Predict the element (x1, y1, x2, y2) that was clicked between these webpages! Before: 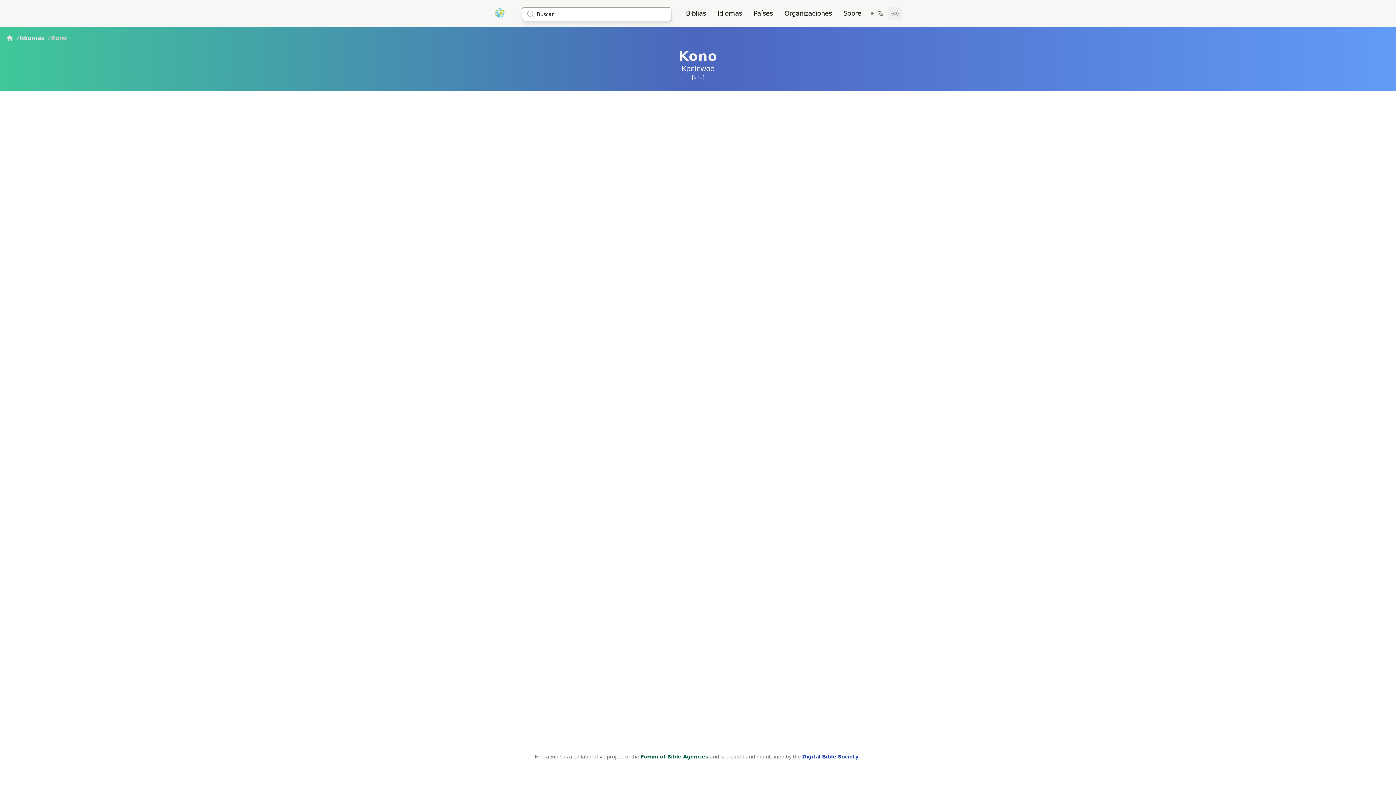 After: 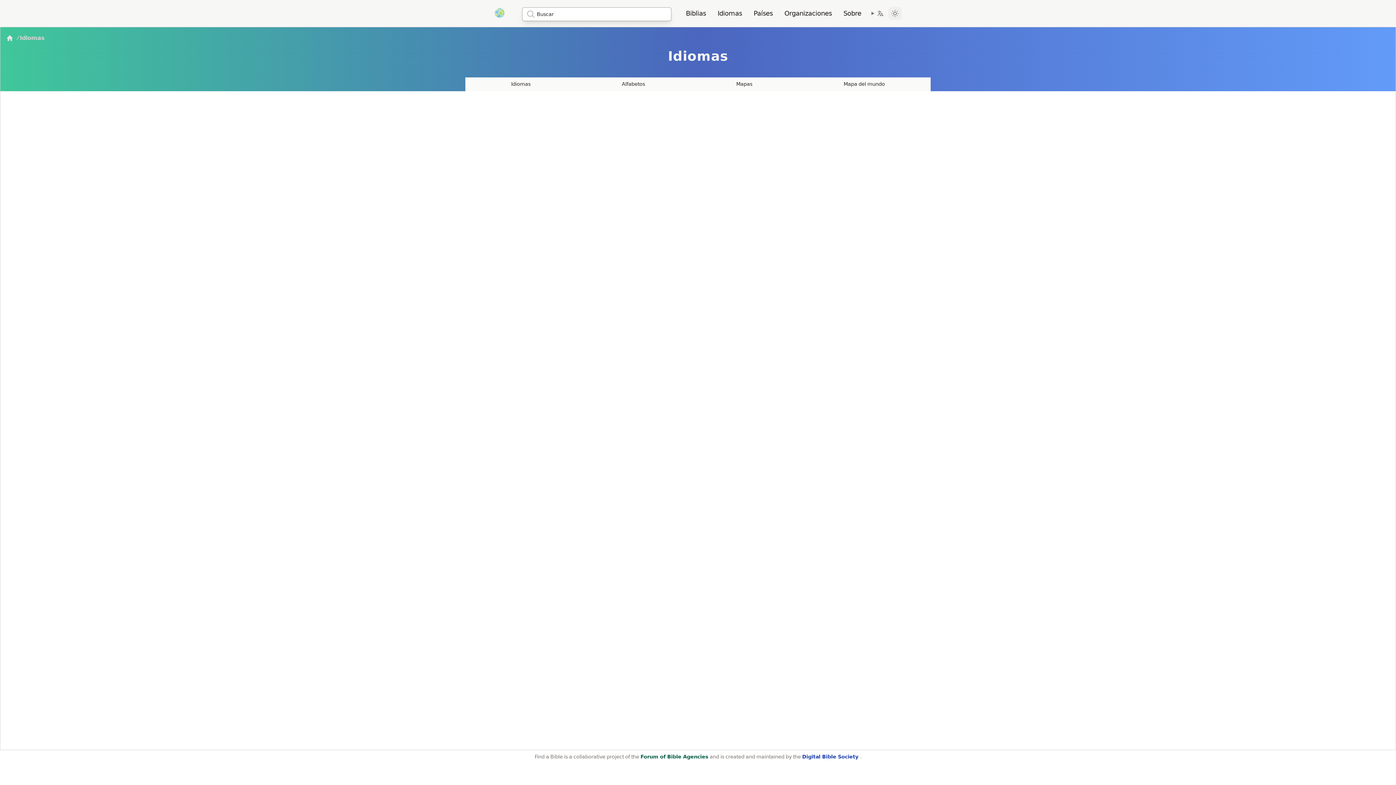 Action: bbox: (711, 8, 748, 18) label: Idiomas